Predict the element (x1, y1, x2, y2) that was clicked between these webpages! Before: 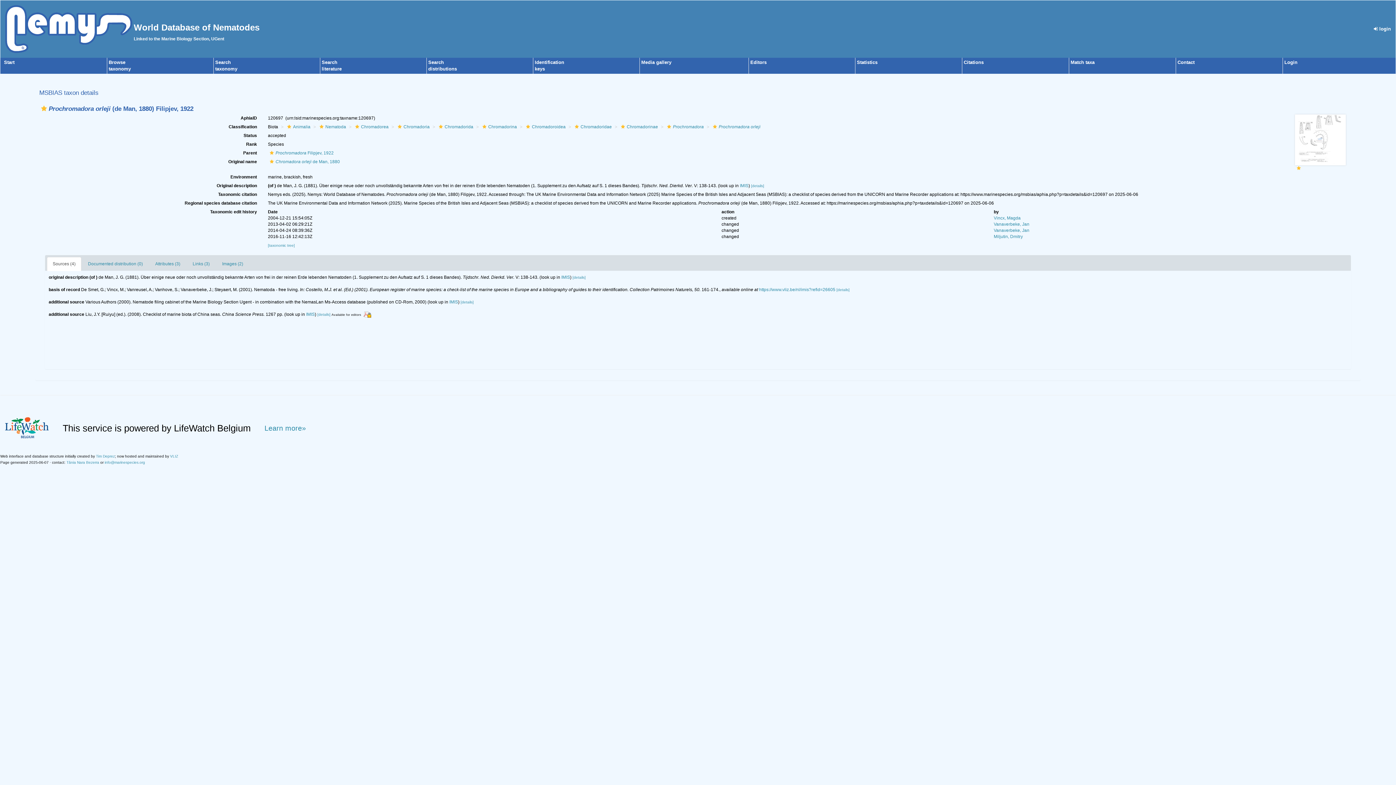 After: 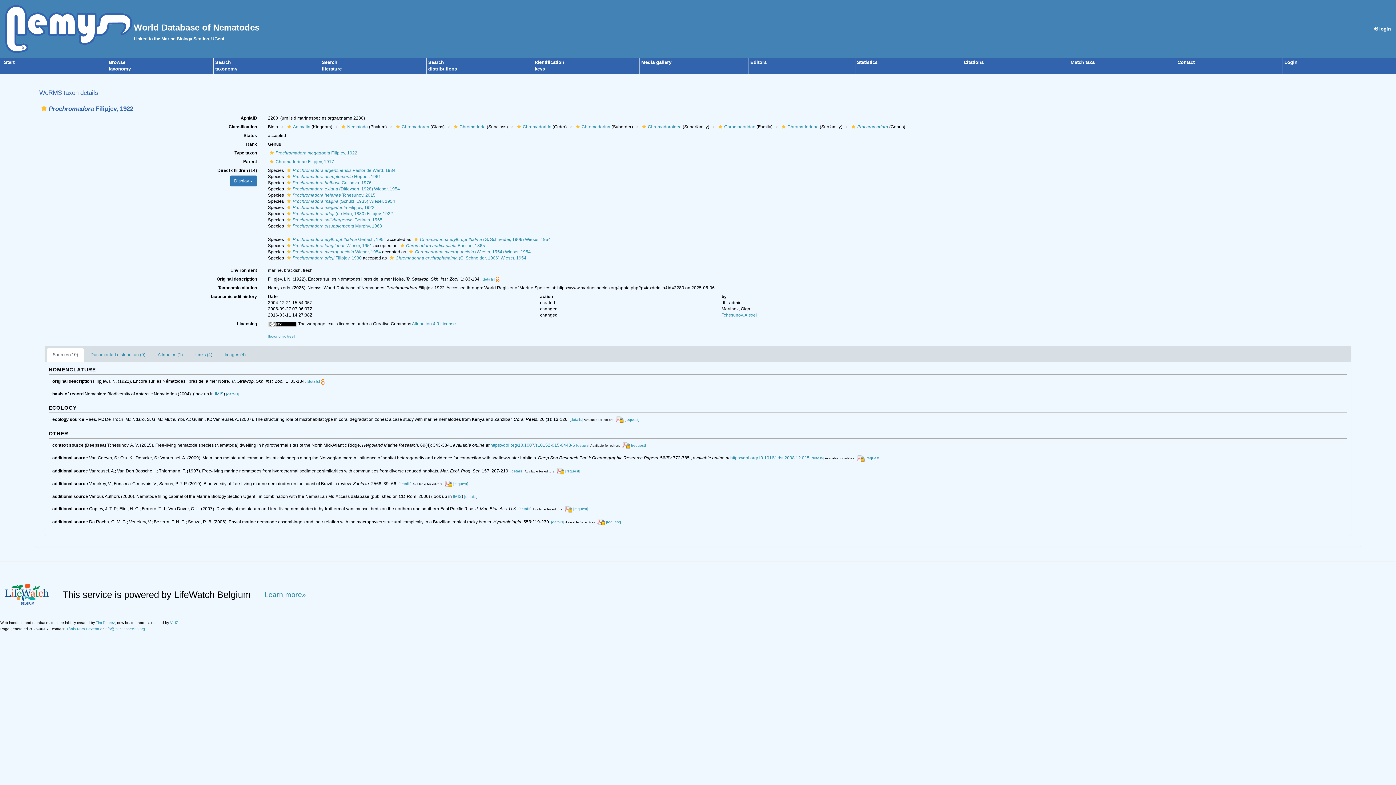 Action: bbox: (267, 150, 275, 155)